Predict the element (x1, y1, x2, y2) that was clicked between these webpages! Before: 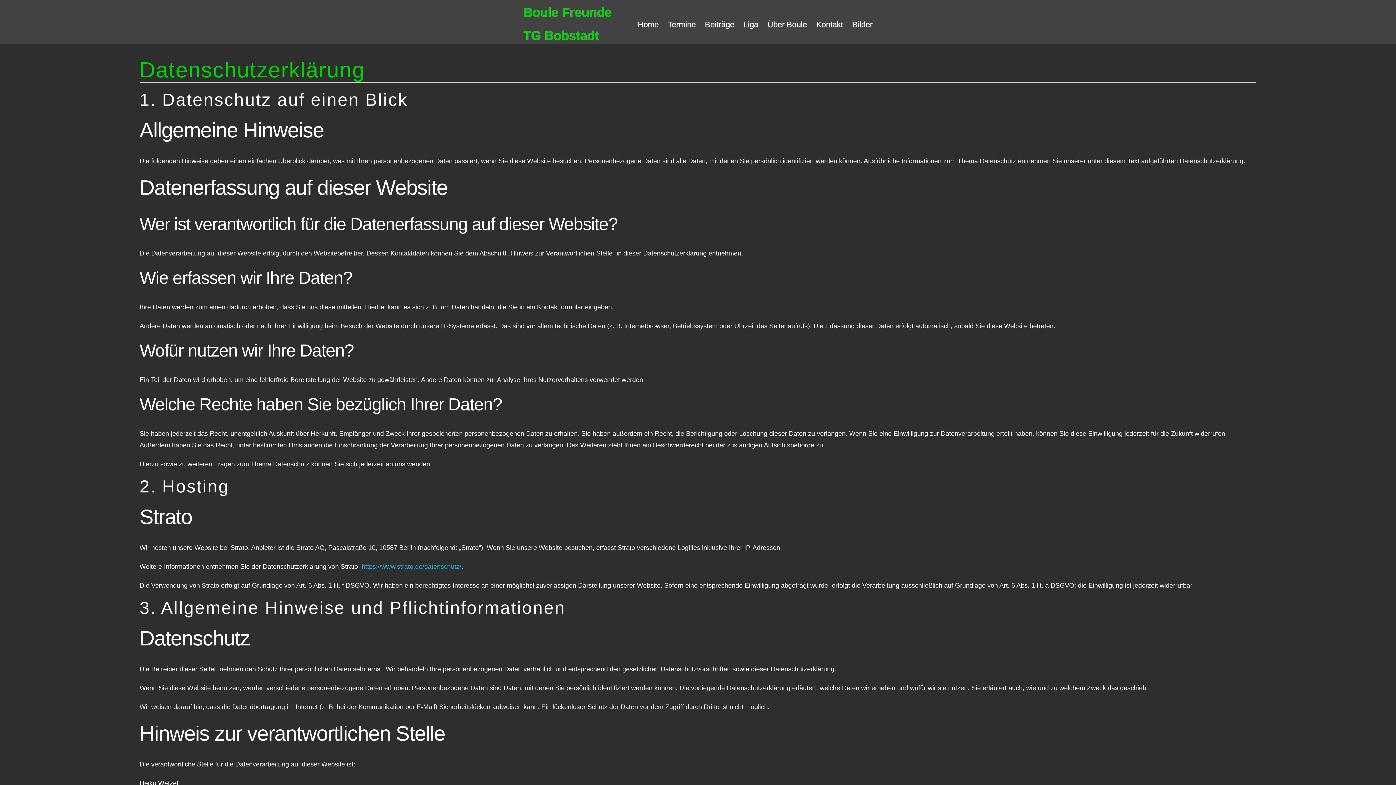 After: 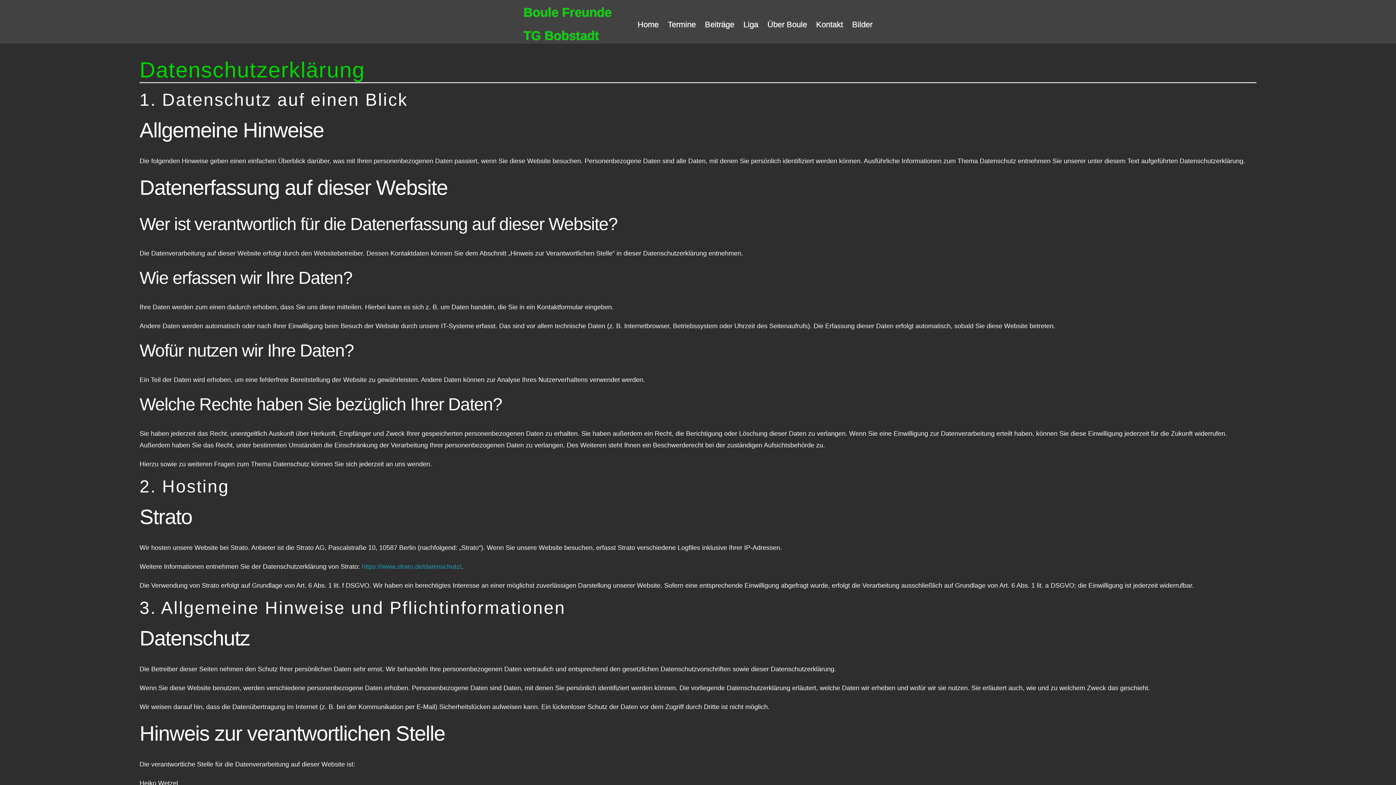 Action: label: https://www.strato.de/datenschutz/ bbox: (361, 563, 461, 570)